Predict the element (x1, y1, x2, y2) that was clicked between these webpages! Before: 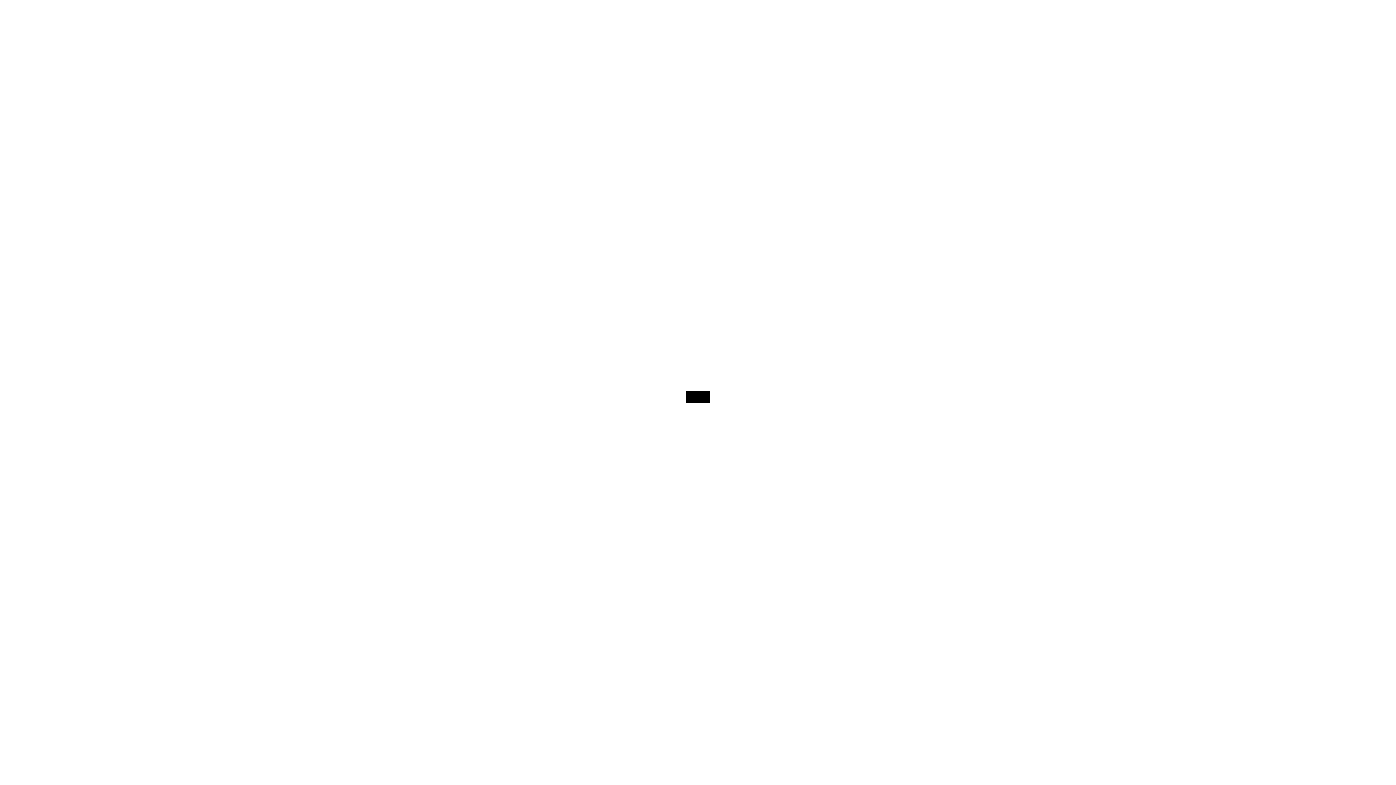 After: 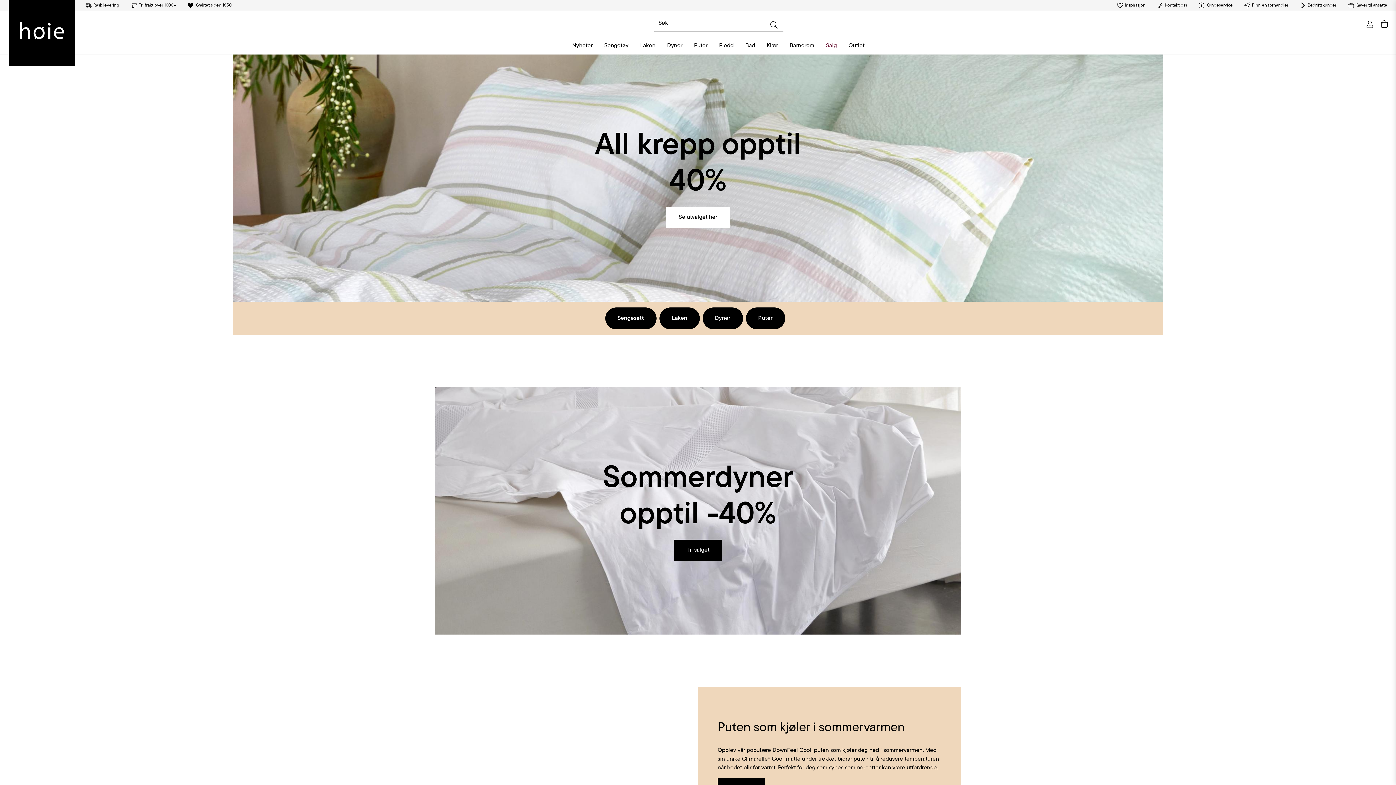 Action: bbox: (685, 390, 710, 403)